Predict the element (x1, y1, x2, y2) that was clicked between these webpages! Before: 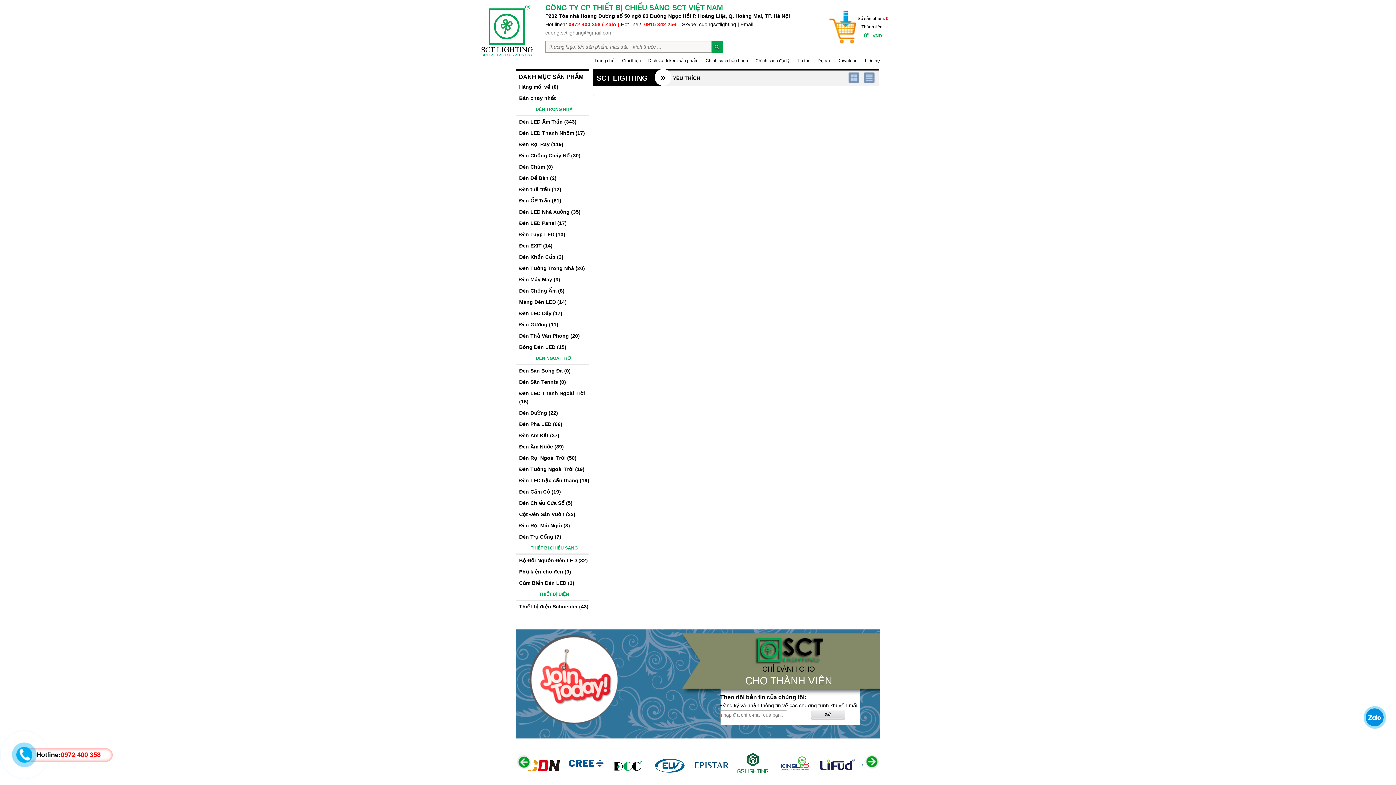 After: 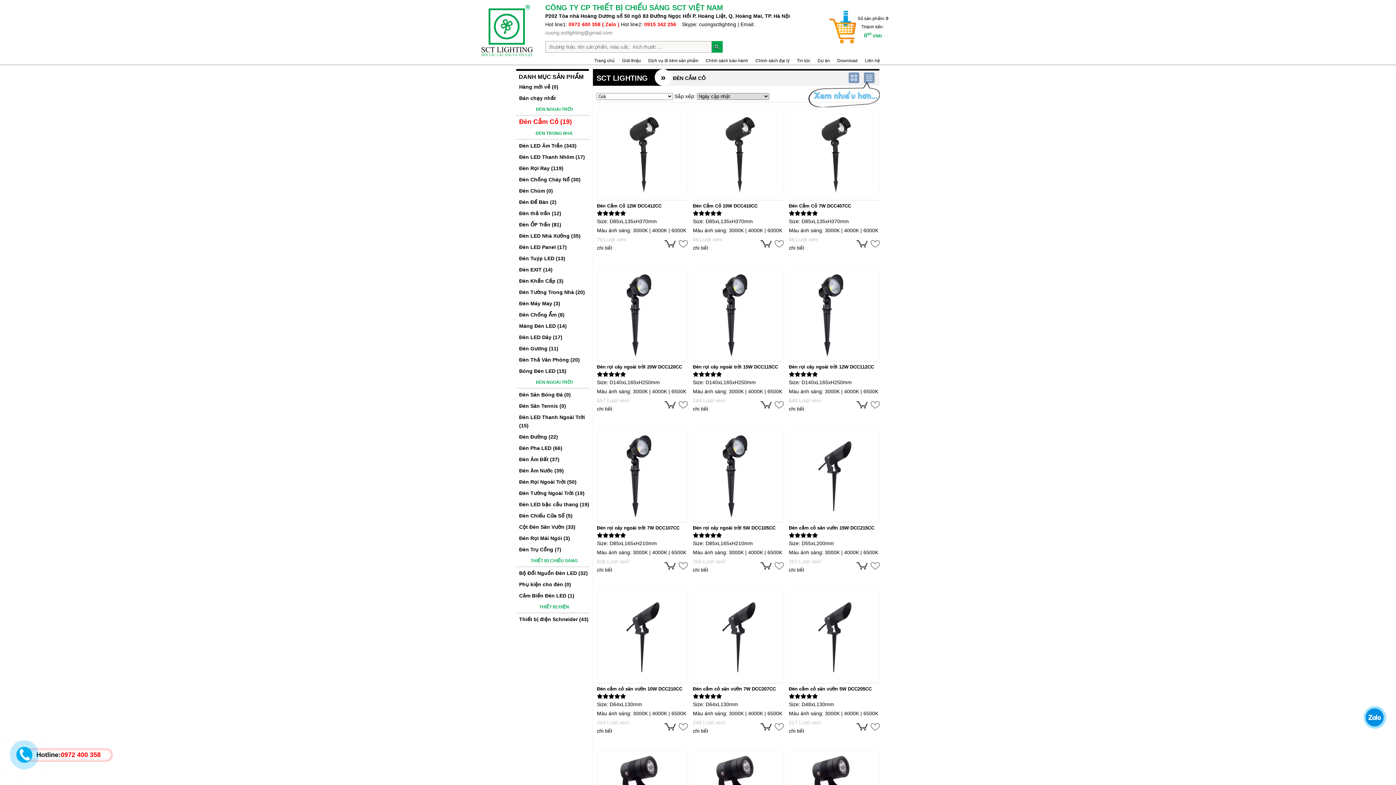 Action: label: Đèn Cắm Cỏ (19) bbox: (519, 486, 561, 494)